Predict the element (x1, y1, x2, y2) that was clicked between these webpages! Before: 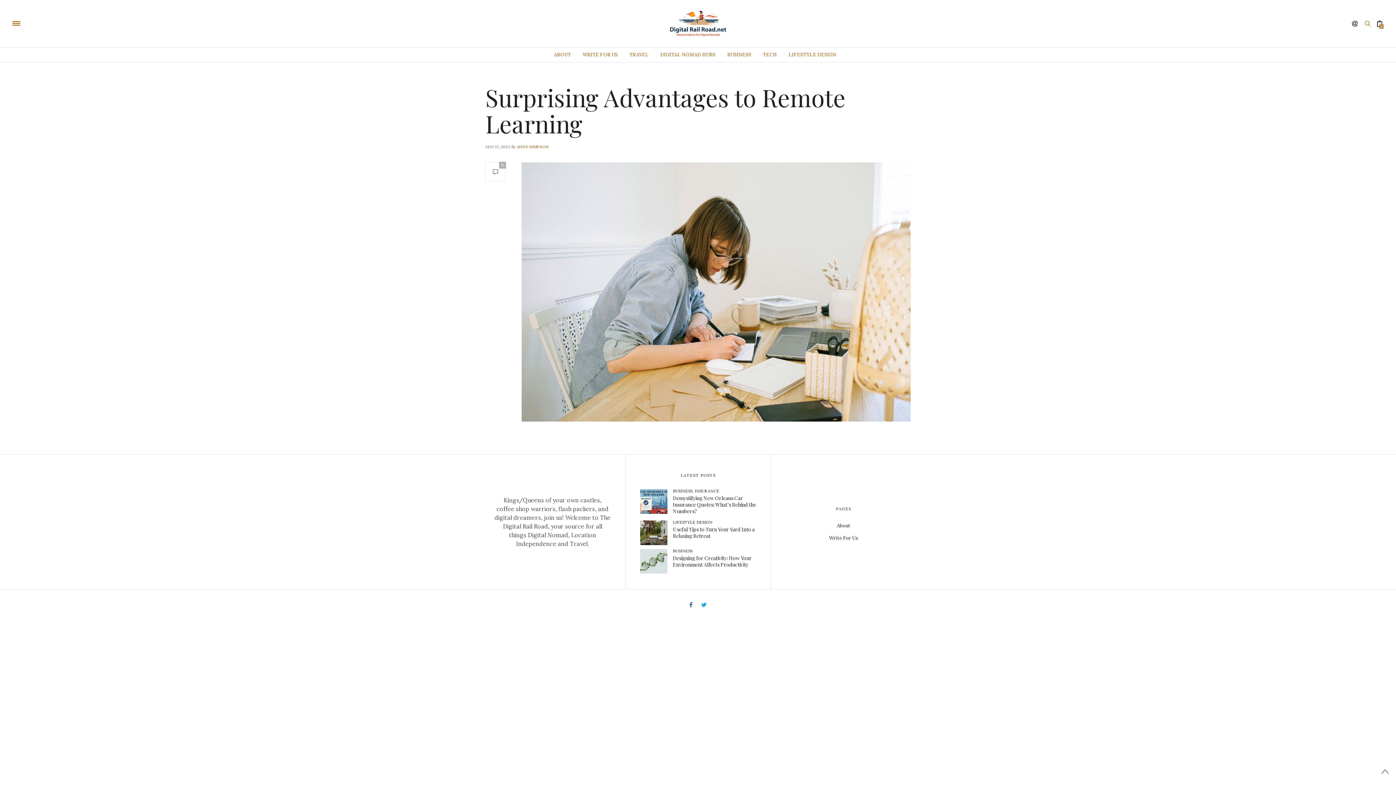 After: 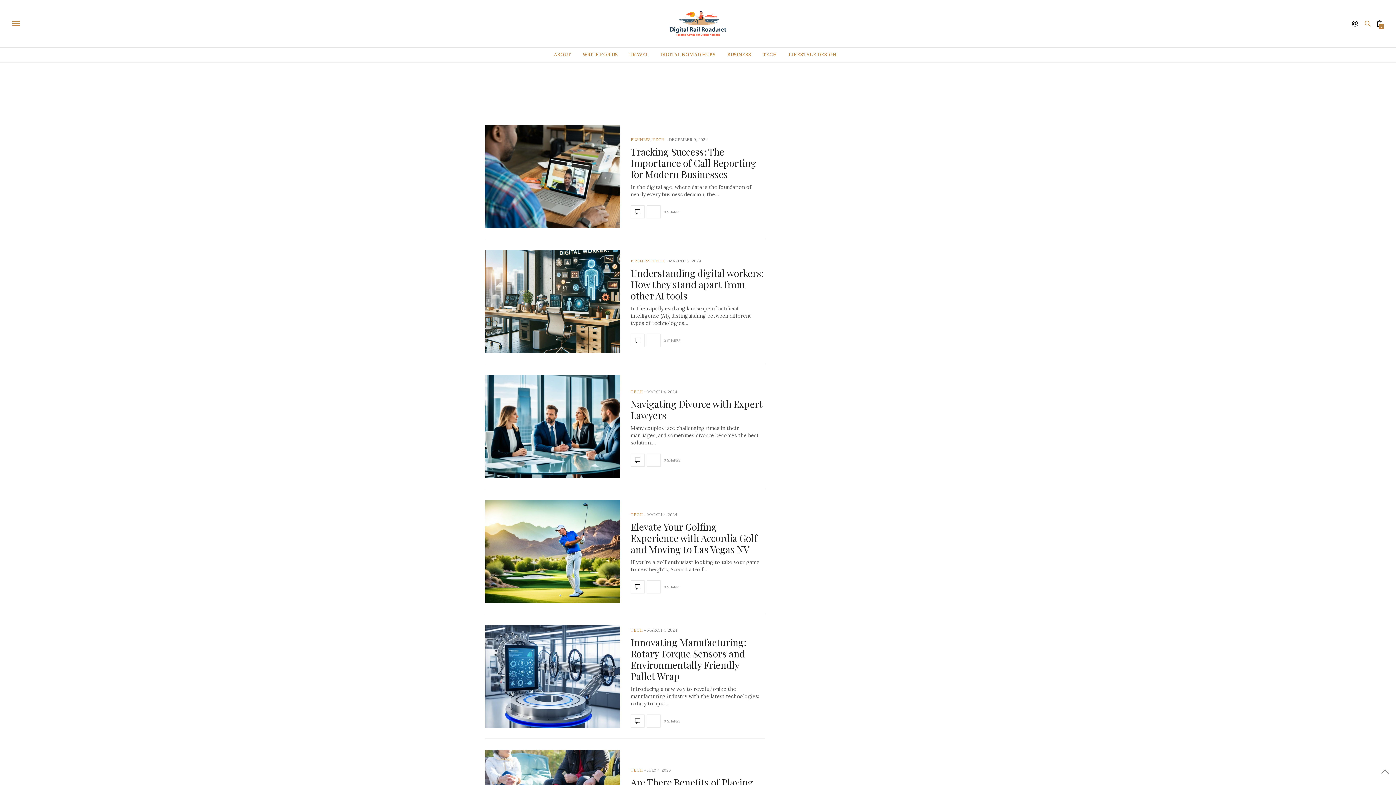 Action: bbox: (763, 47, 777, 62) label: TECH